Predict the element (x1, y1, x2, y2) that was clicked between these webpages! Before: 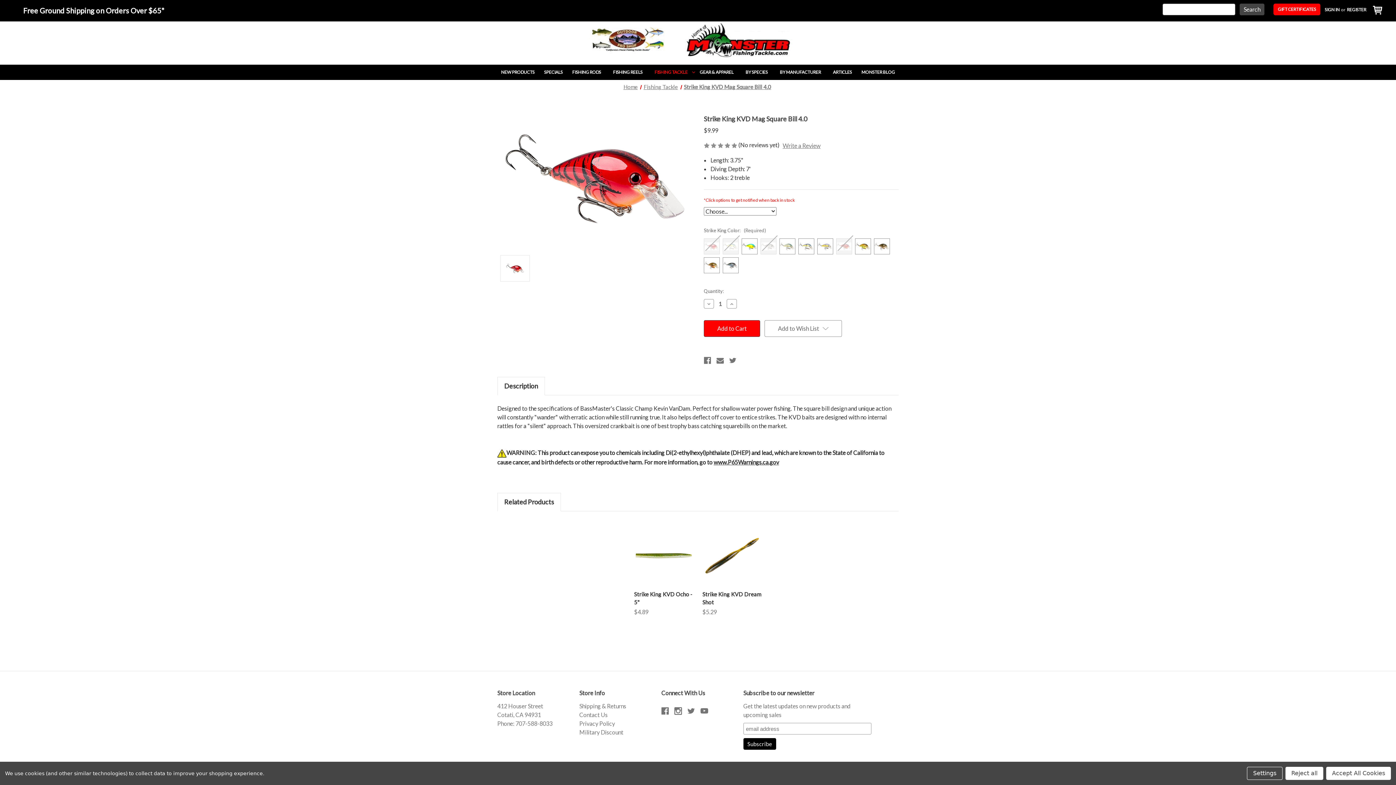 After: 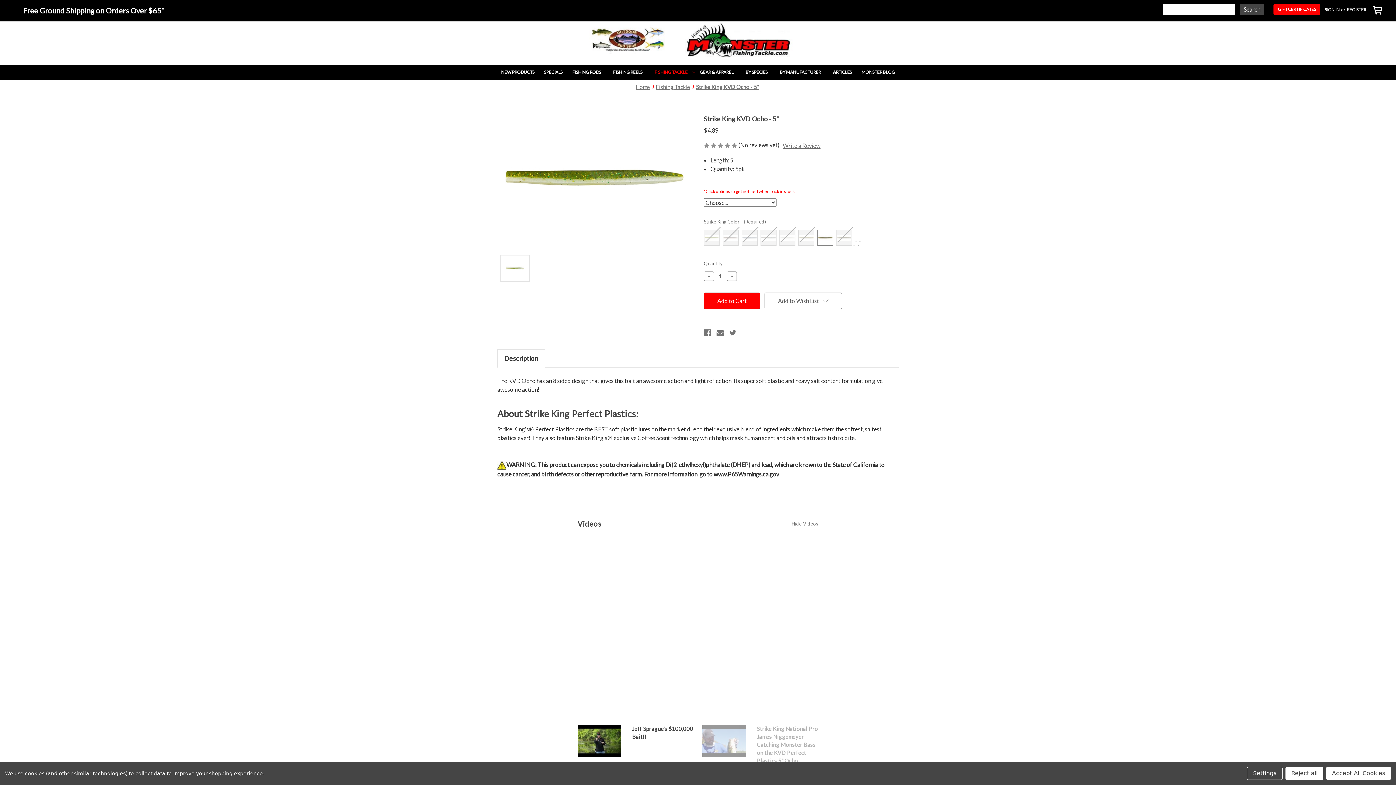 Action: label: Strike King KVD Ocho - 5",$4.89
 bbox: (634, 590, 693, 606)